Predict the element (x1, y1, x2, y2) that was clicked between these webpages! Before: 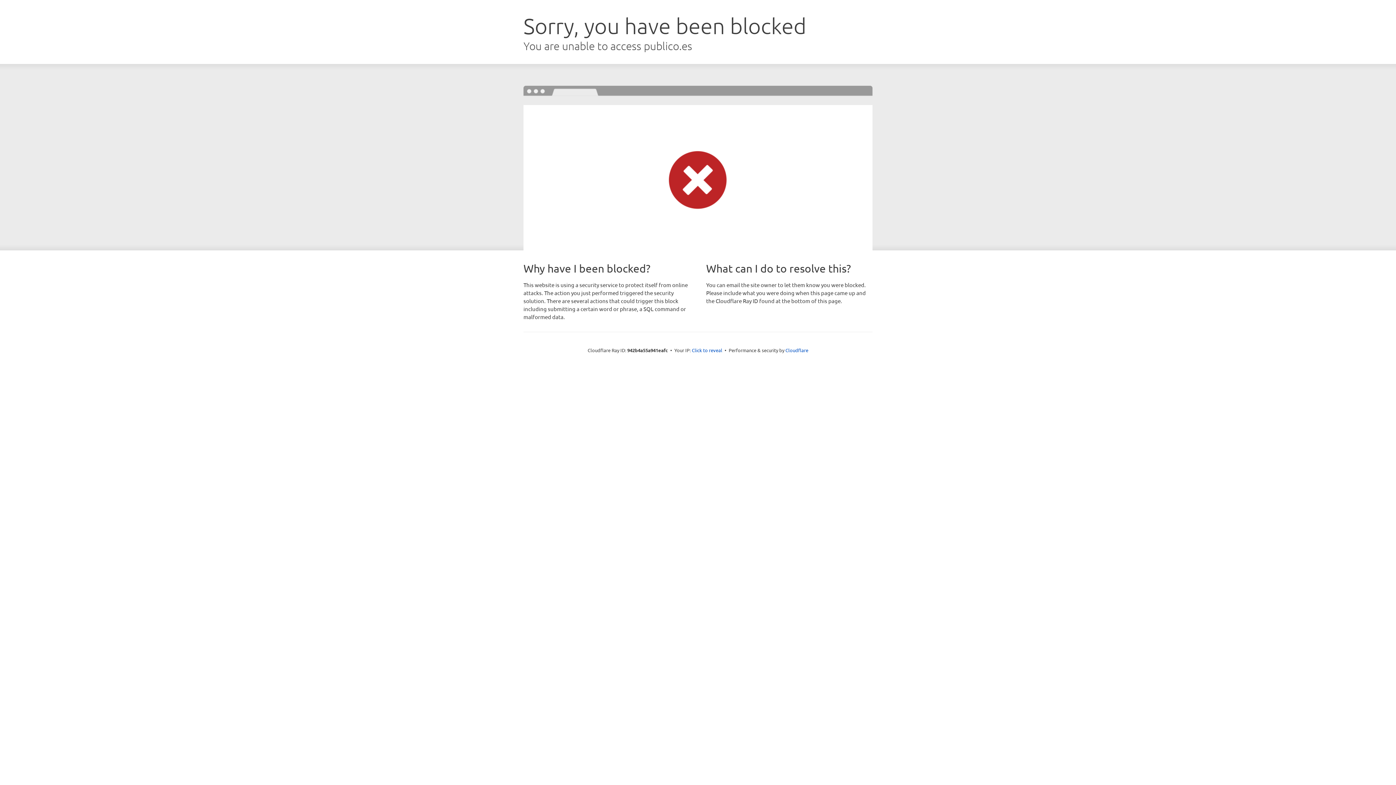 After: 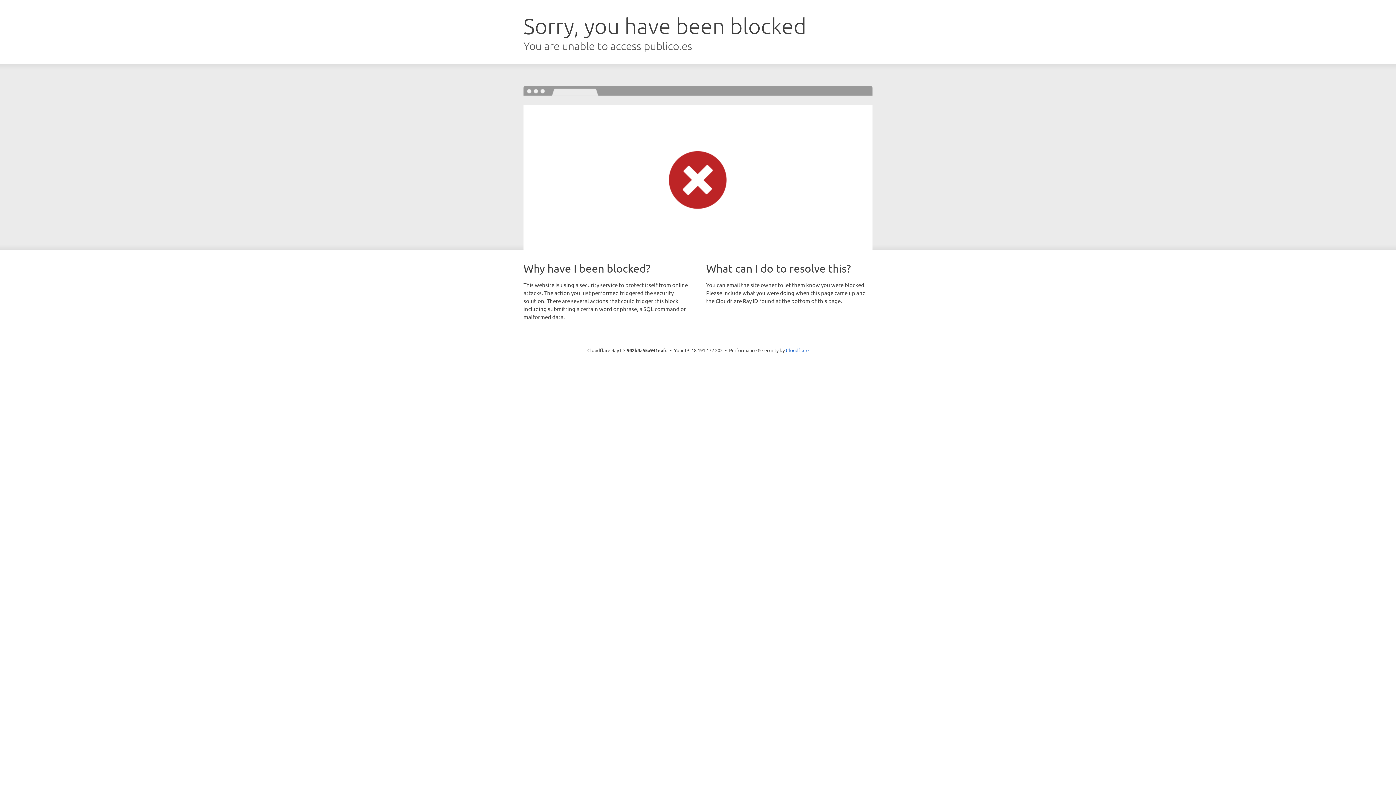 Action: bbox: (692, 346, 722, 353) label: Click to reveal